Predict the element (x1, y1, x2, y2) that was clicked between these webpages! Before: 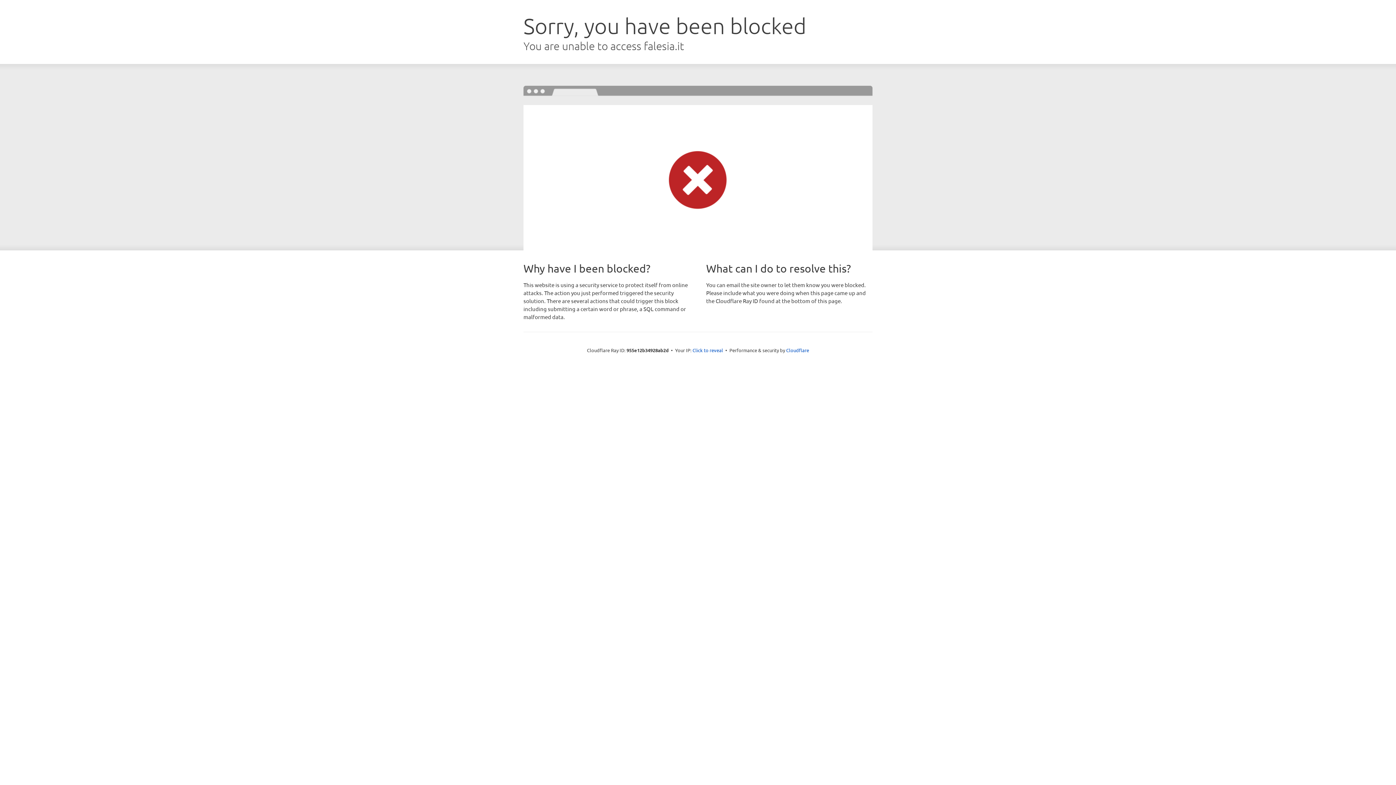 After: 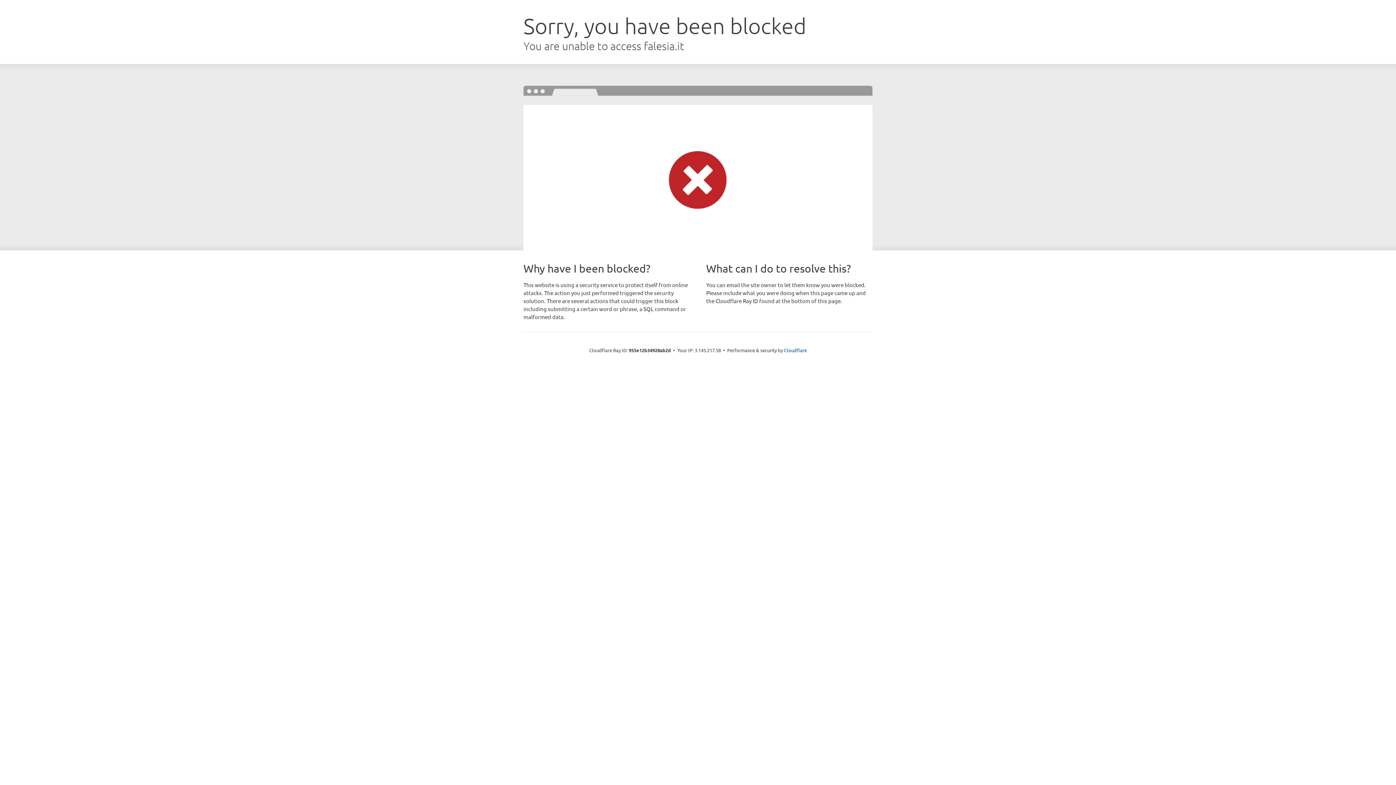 Action: bbox: (692, 346, 723, 353) label: Click to reveal